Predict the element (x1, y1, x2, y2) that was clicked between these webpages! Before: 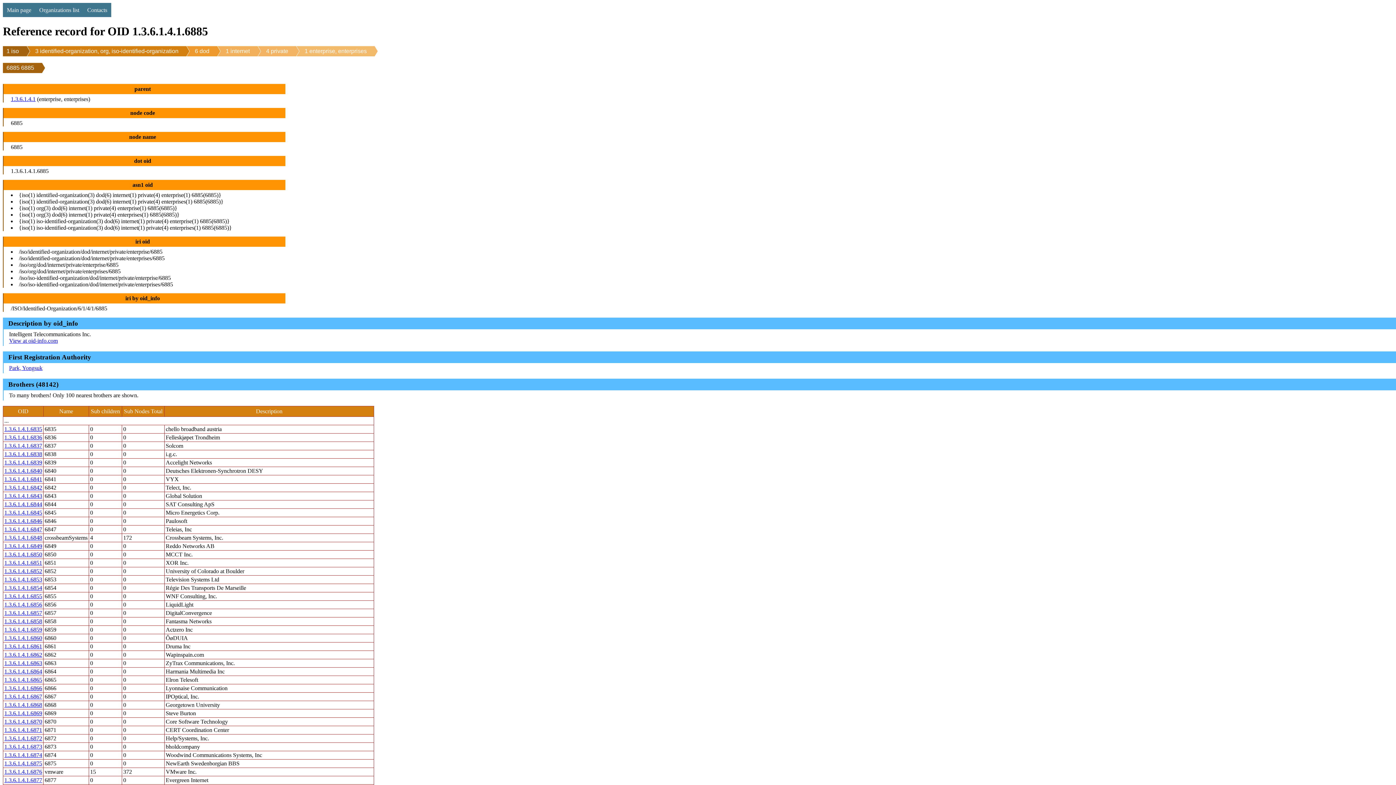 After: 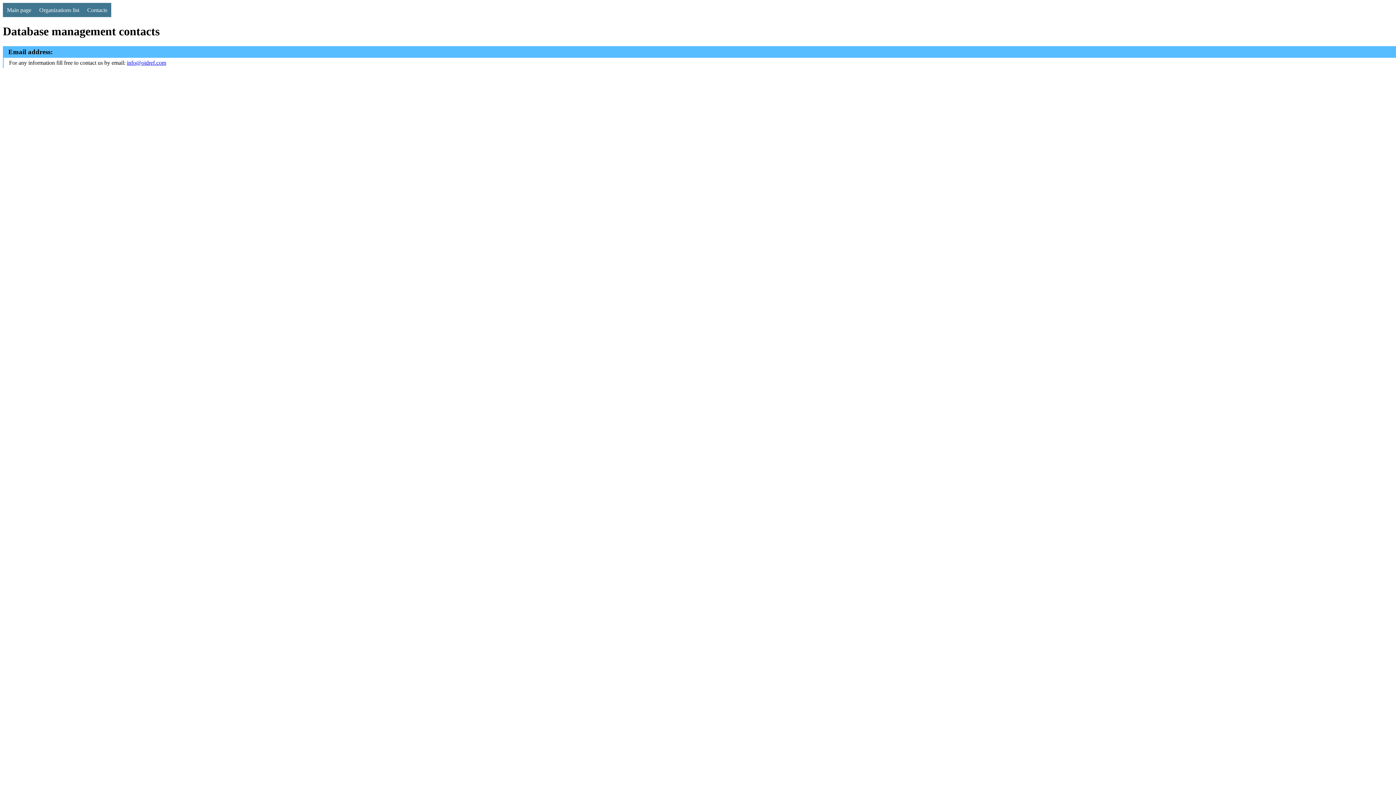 Action: bbox: (83, 2, 111, 17) label: Contacts